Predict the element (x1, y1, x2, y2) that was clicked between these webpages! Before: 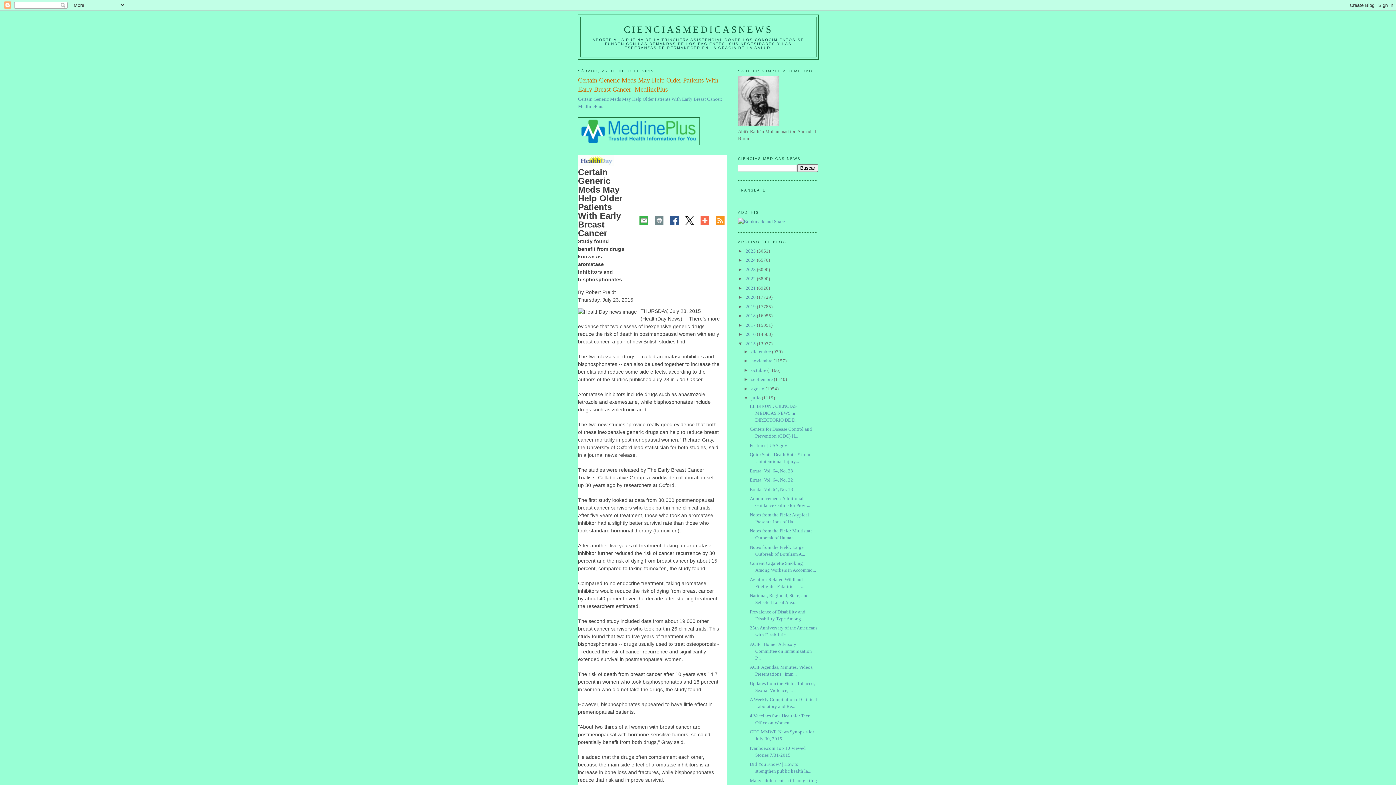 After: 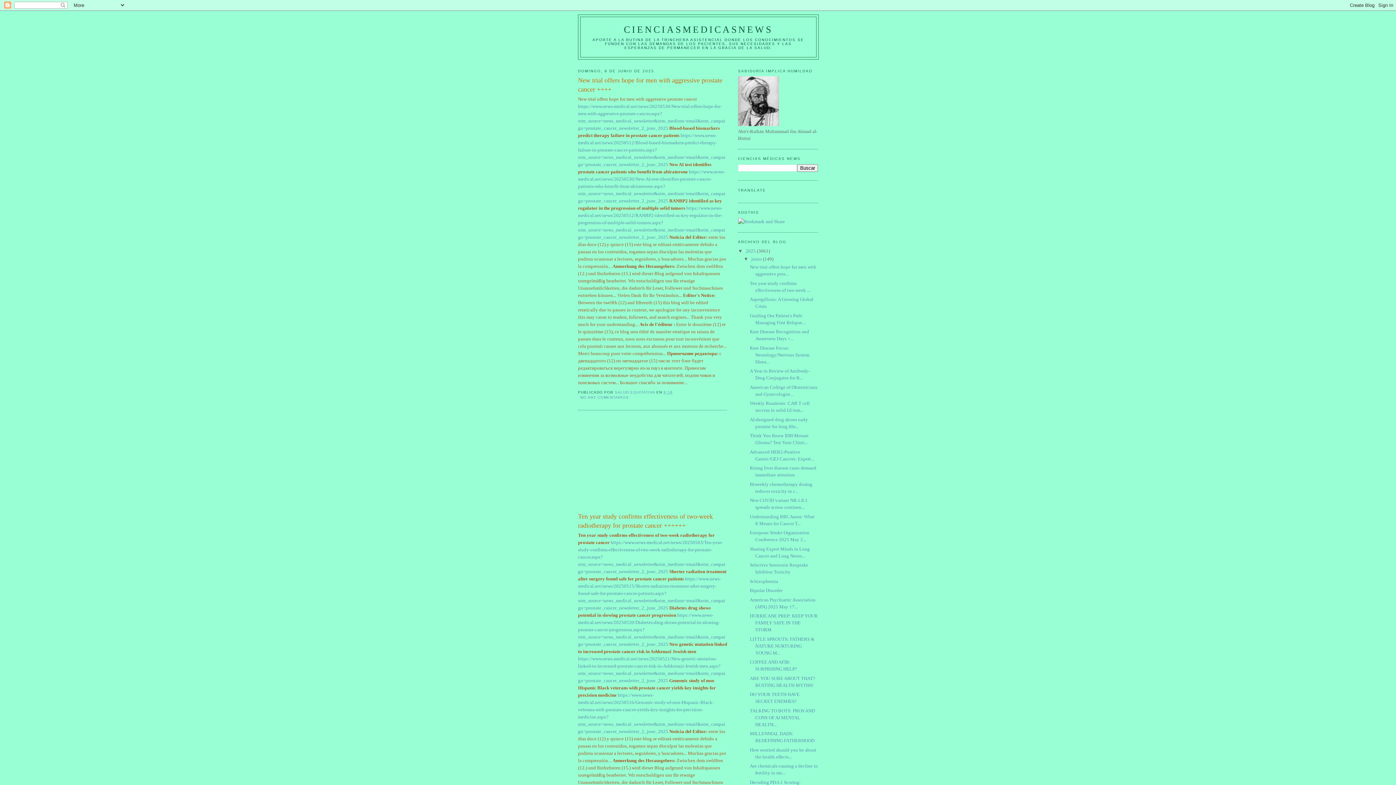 Action: bbox: (624, 24, 773, 34) label: CIENCIASMEDICASNEWS